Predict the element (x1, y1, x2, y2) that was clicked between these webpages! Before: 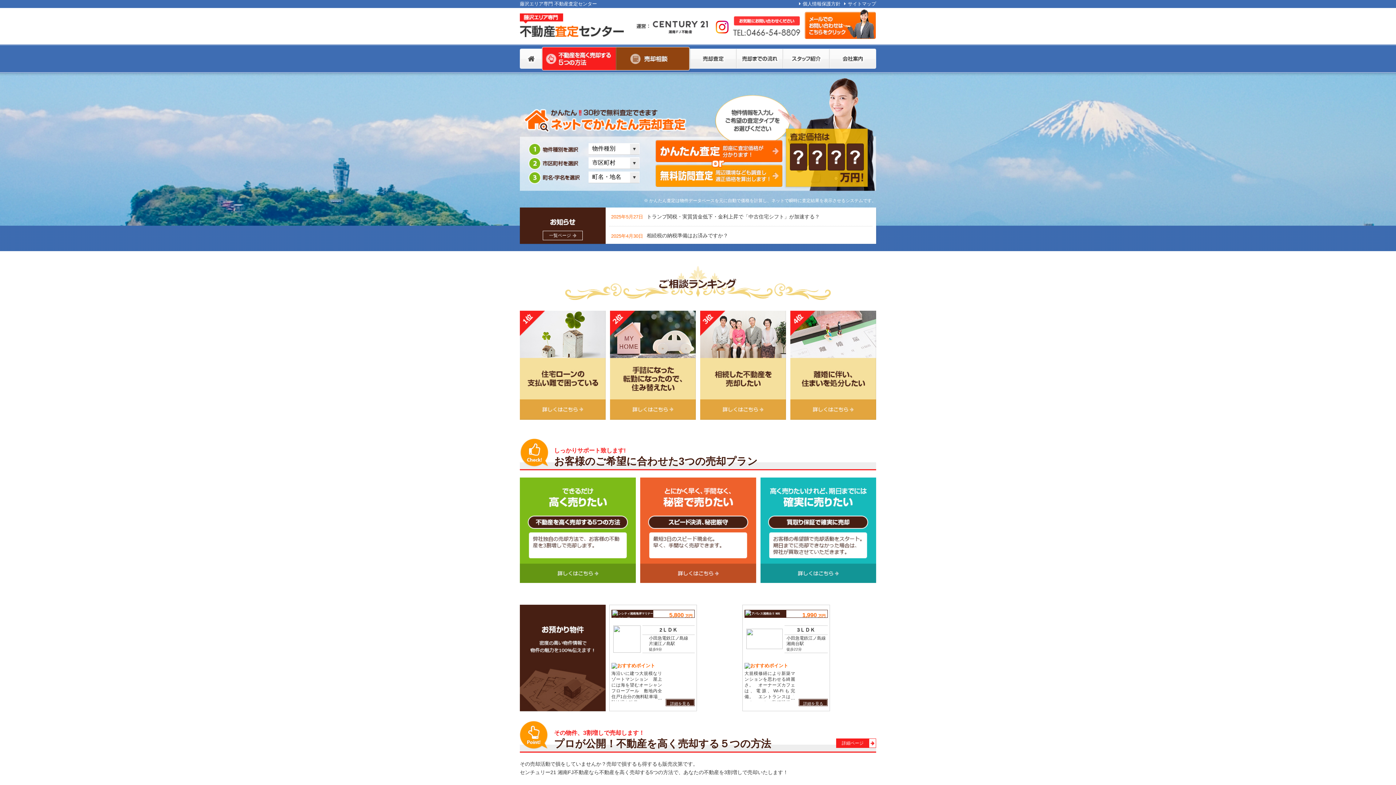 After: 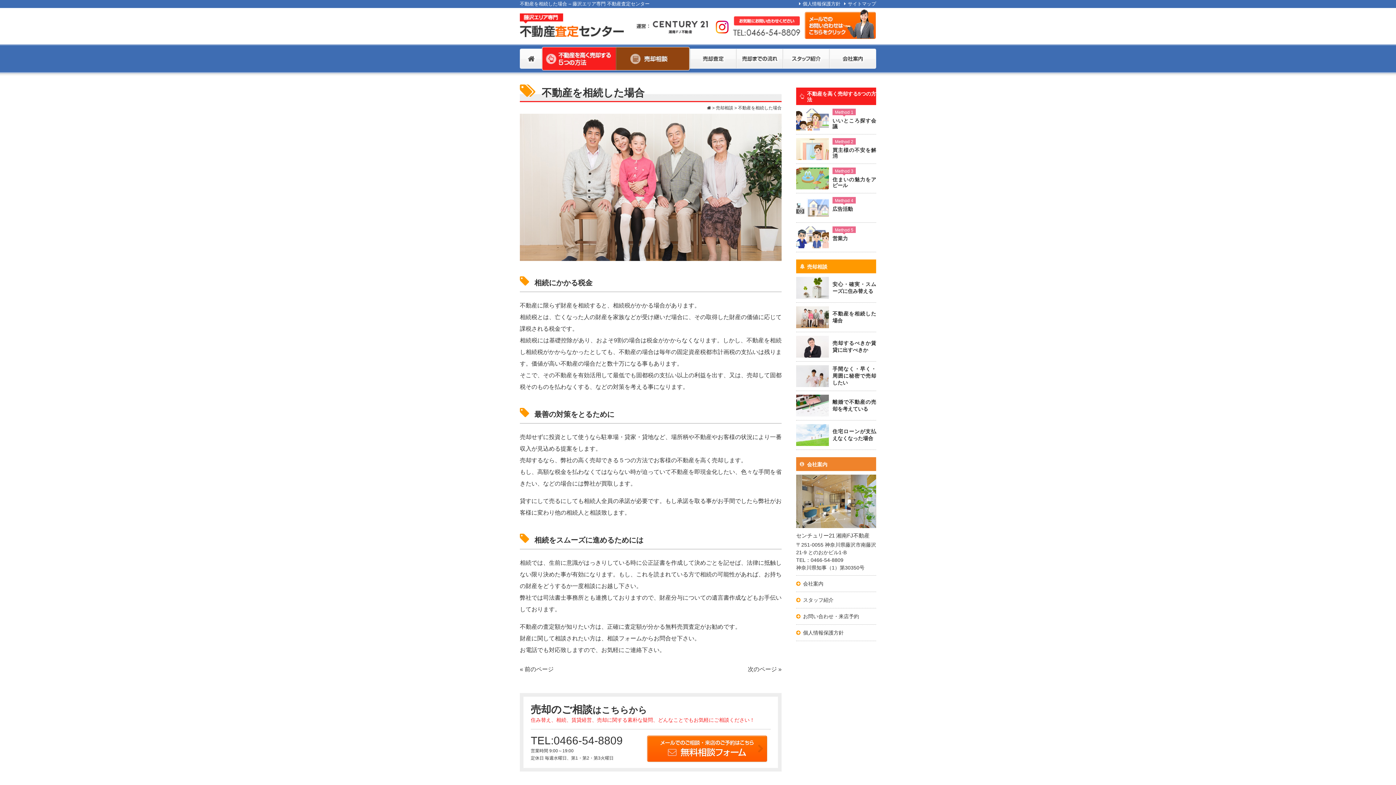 Action: bbox: (700, 412, 786, 418)